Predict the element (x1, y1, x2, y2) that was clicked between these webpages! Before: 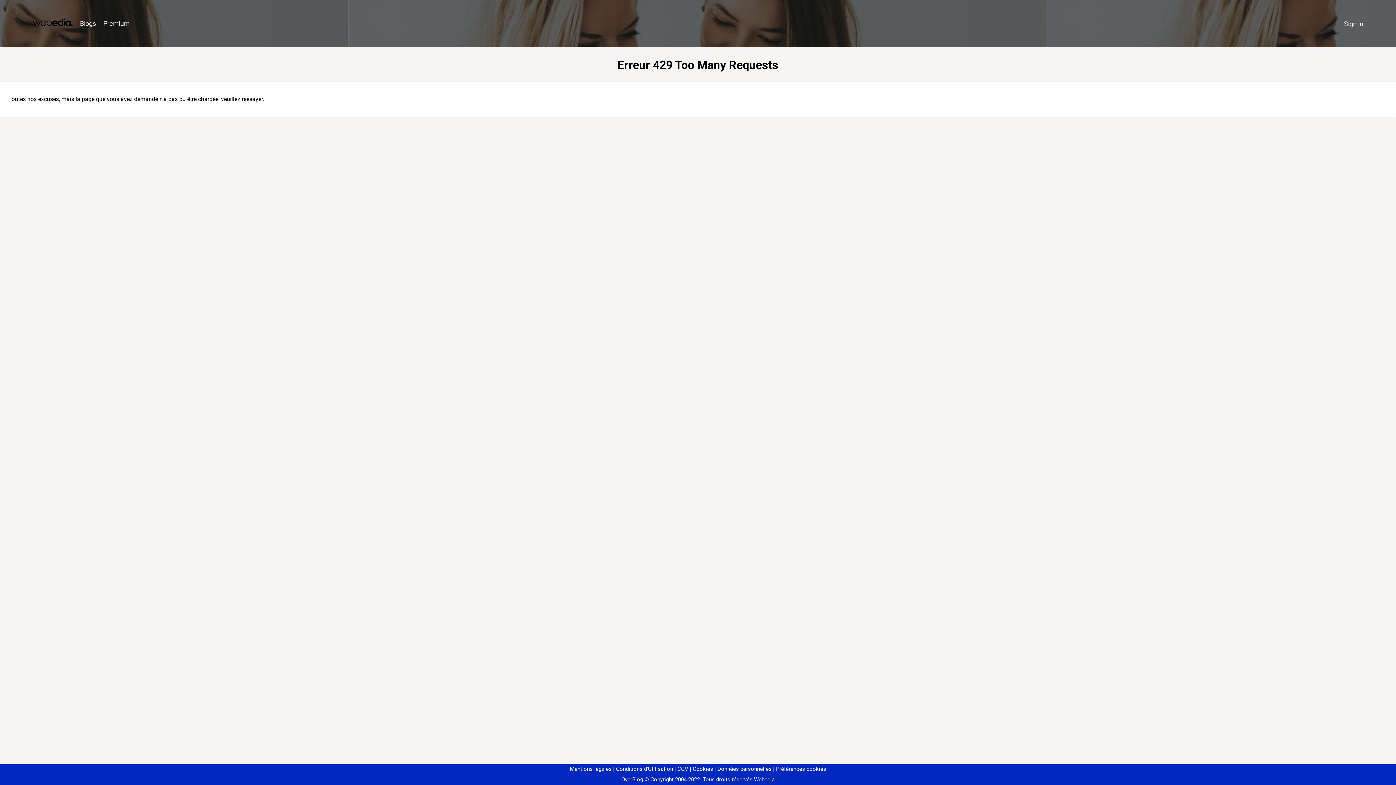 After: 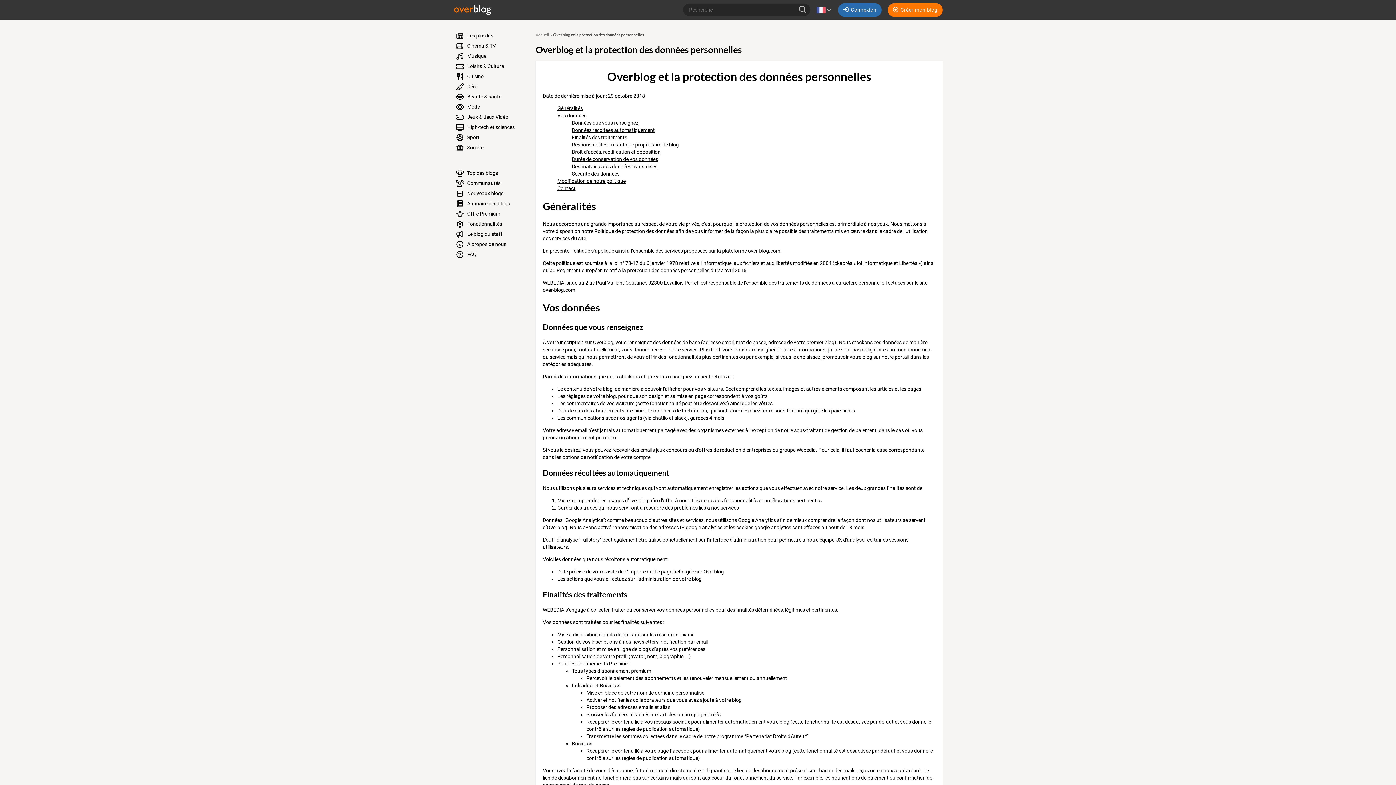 Action: bbox: (714, 766, 771, 772) label: Données personnelles